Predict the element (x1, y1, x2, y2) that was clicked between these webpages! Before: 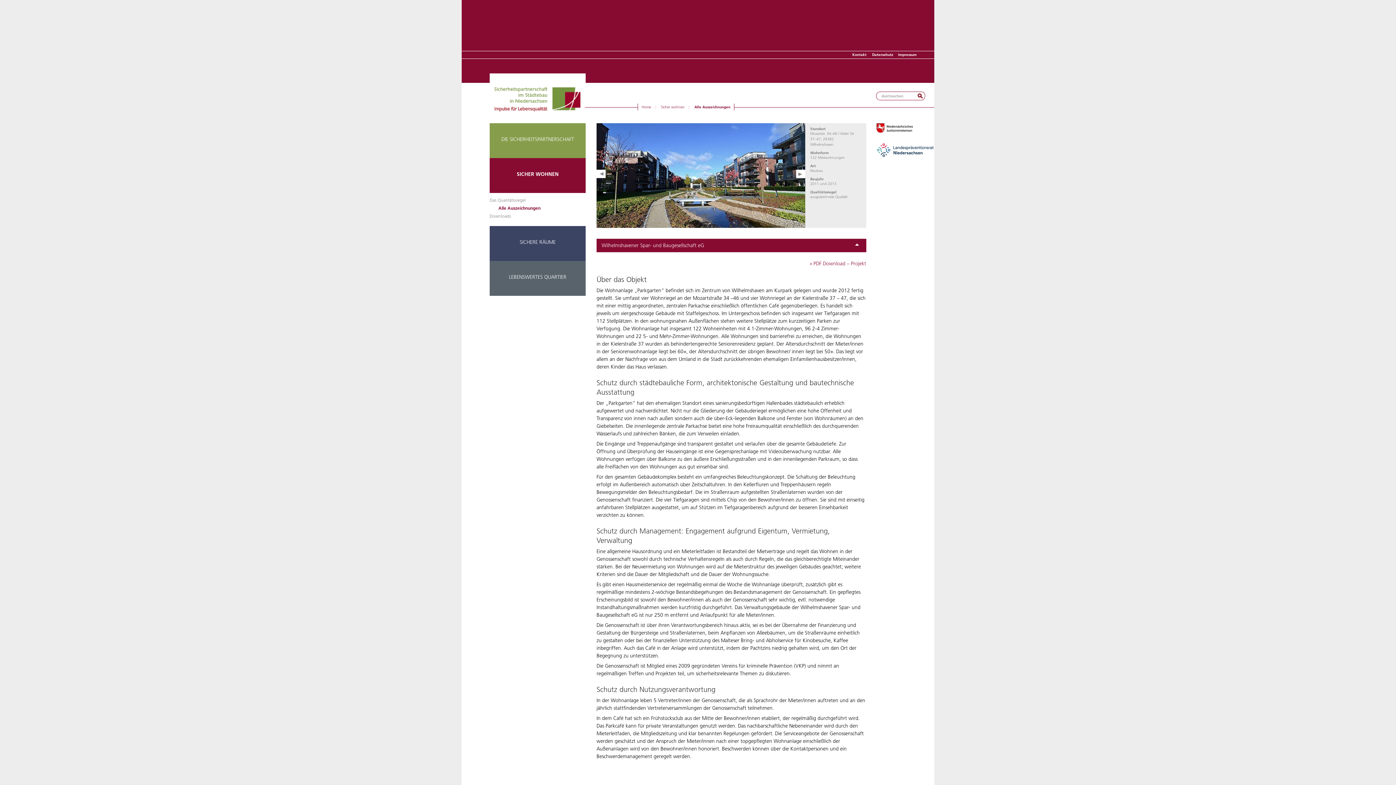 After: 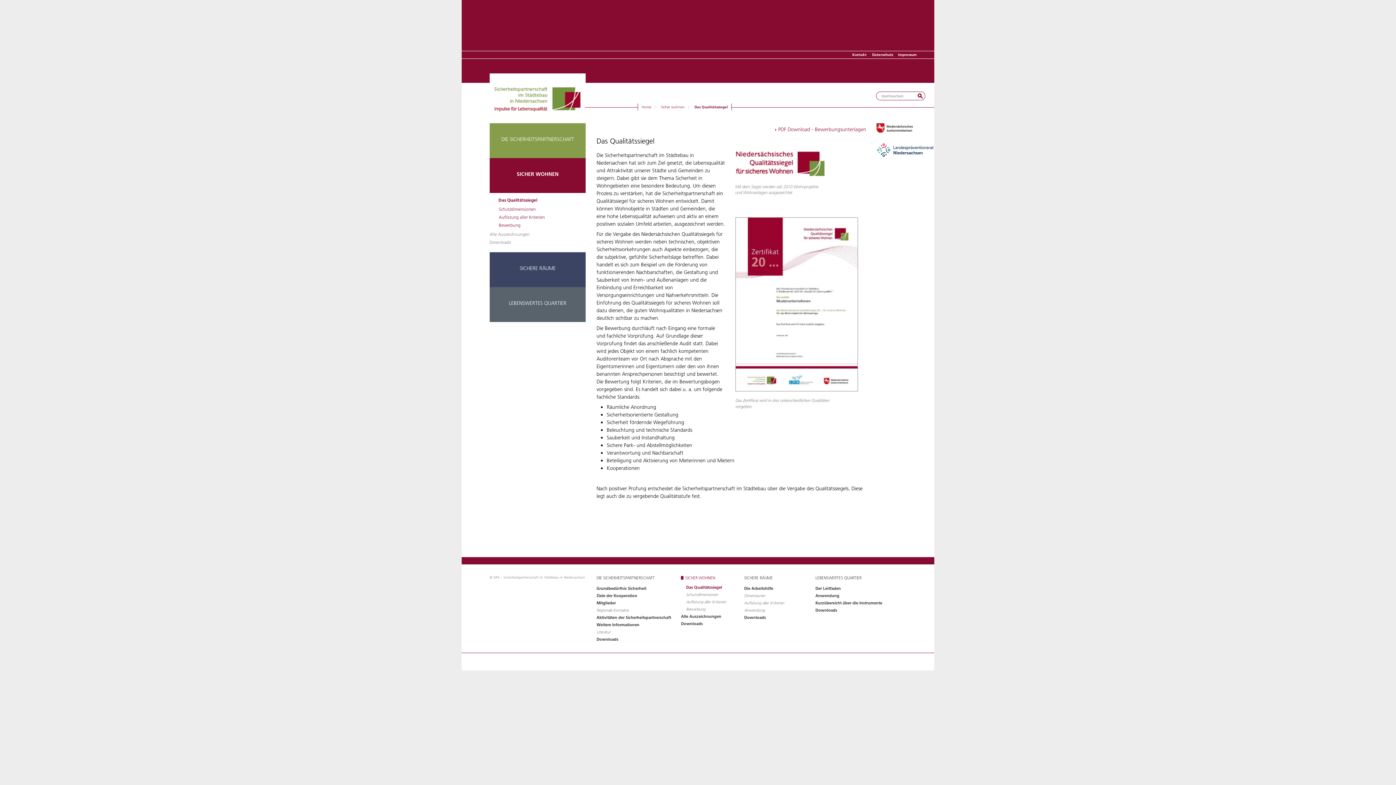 Action: bbox: (661, 104, 684, 109) label: Sicher wohnen